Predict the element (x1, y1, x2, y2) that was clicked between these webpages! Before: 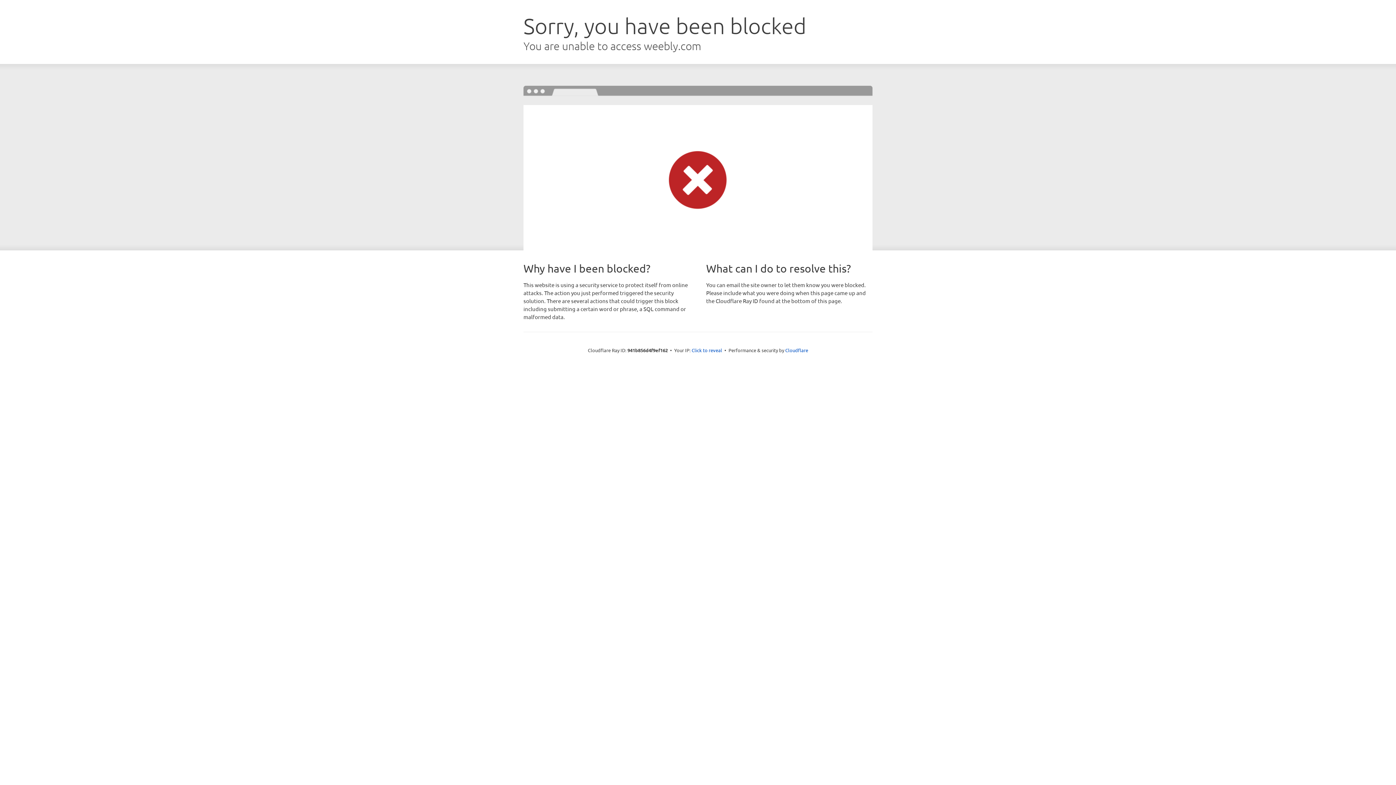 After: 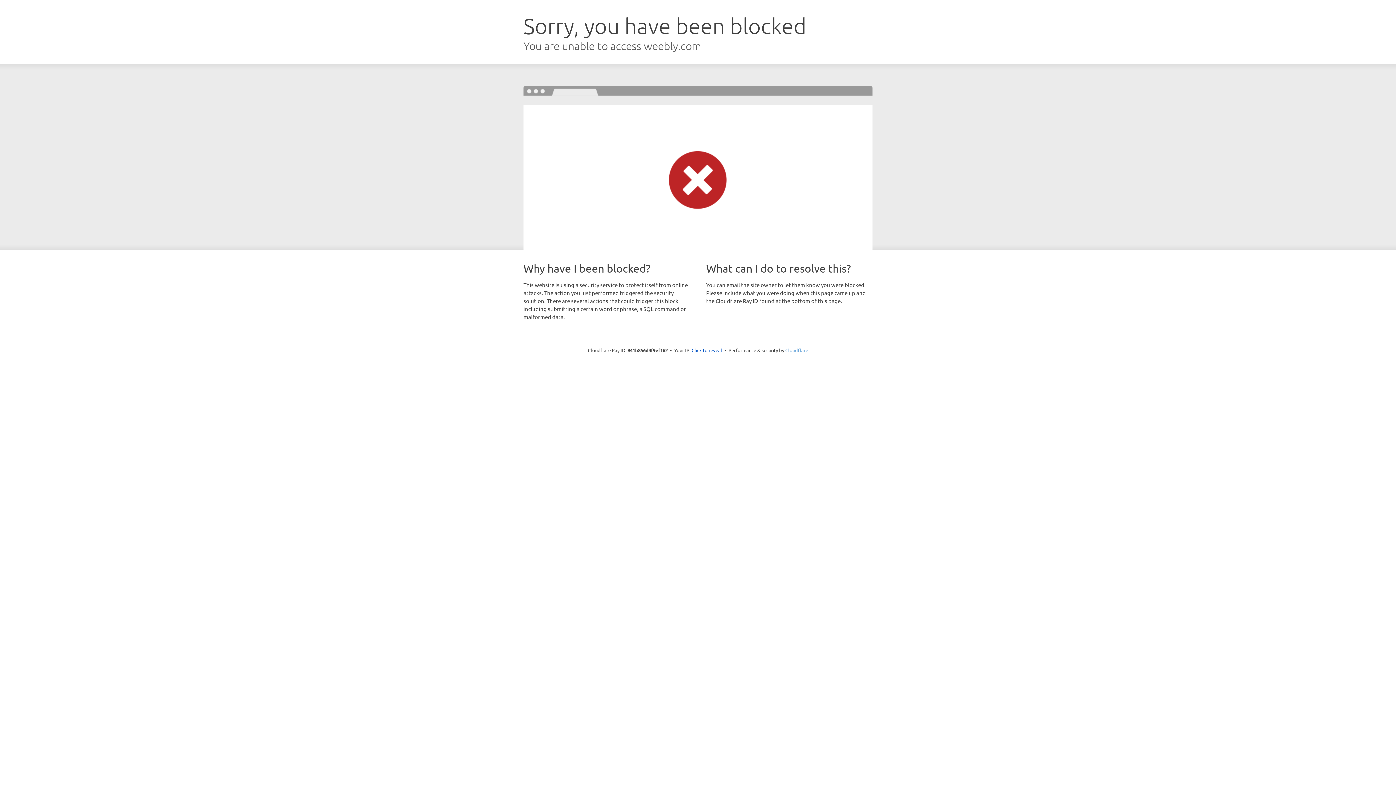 Action: bbox: (785, 347, 808, 353) label: Cloudflare